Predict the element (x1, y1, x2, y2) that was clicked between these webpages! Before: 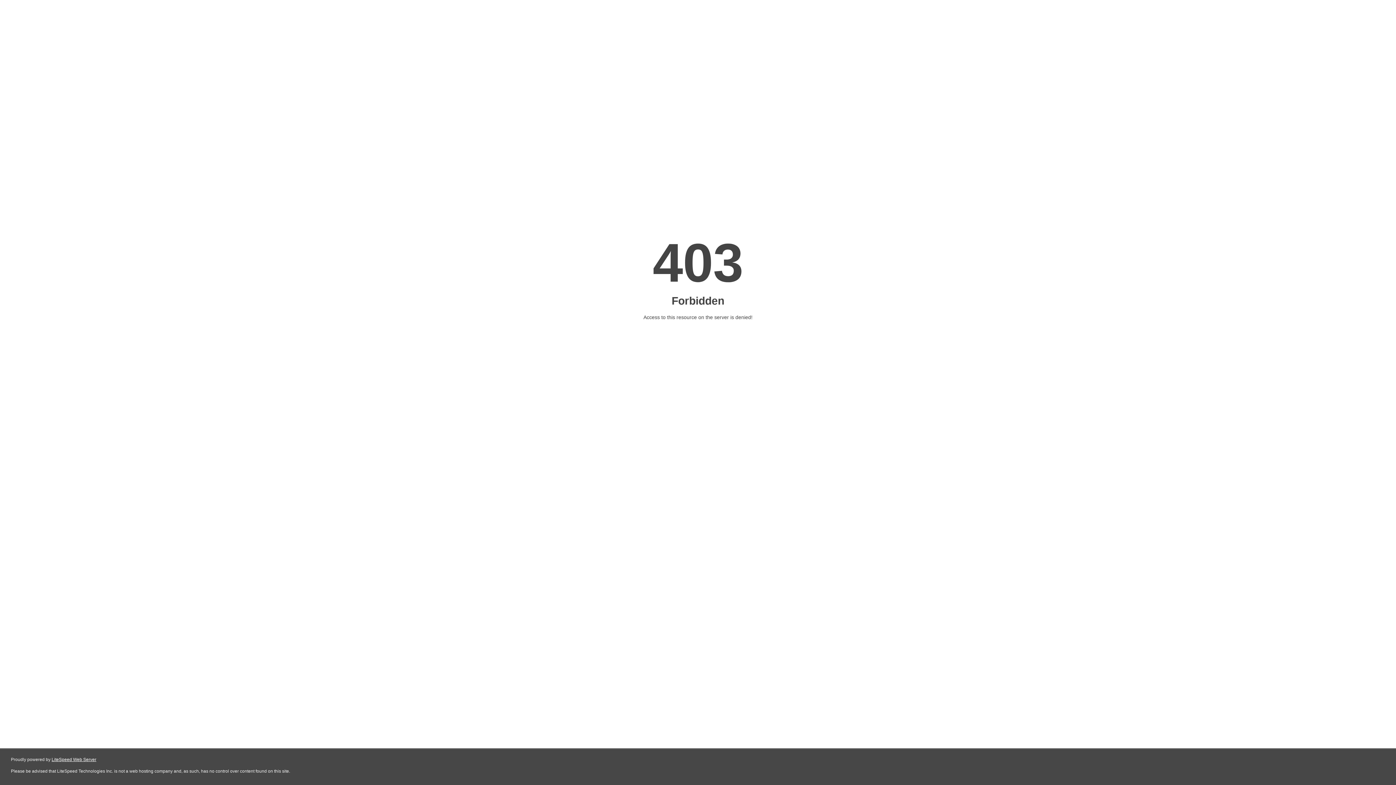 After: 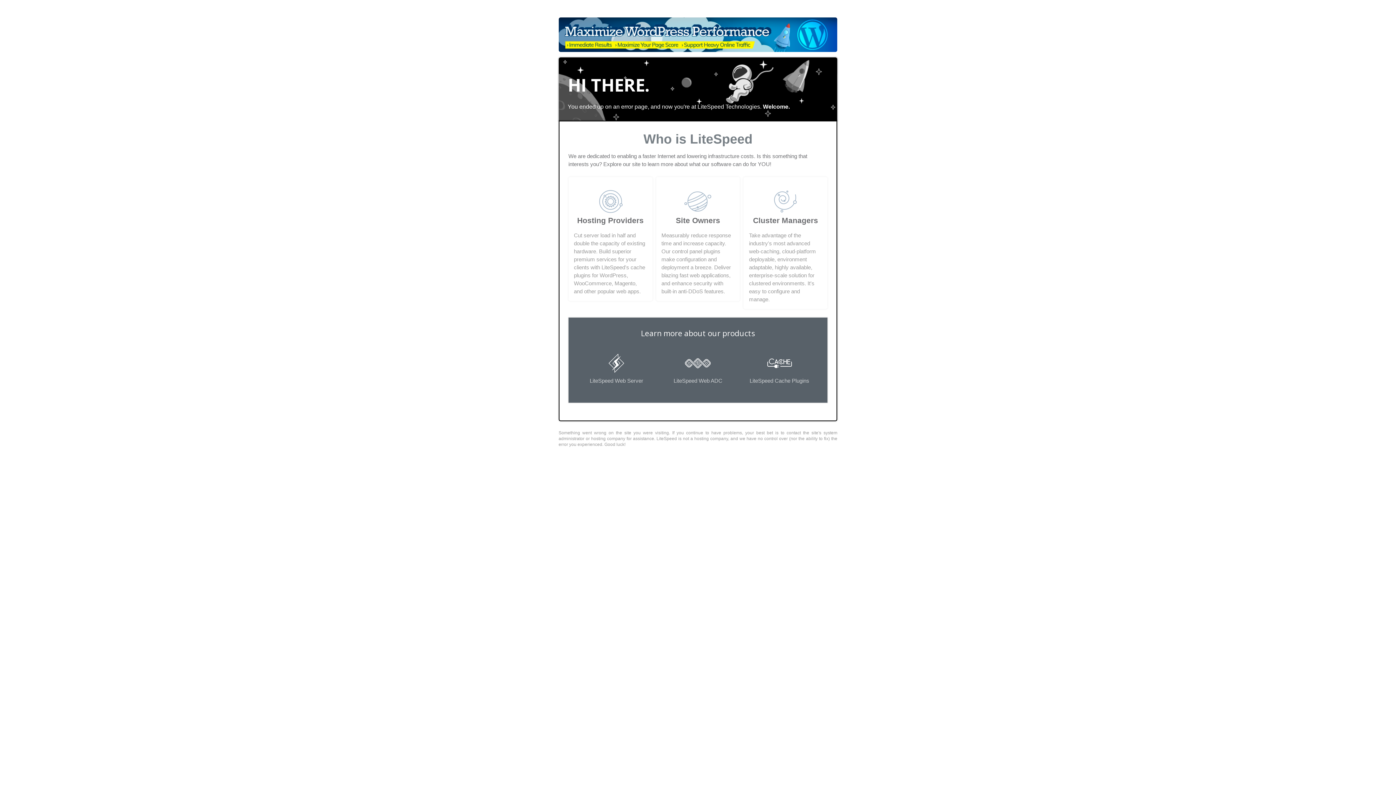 Action: label: LiteSpeed Web Server bbox: (51, 757, 96, 762)